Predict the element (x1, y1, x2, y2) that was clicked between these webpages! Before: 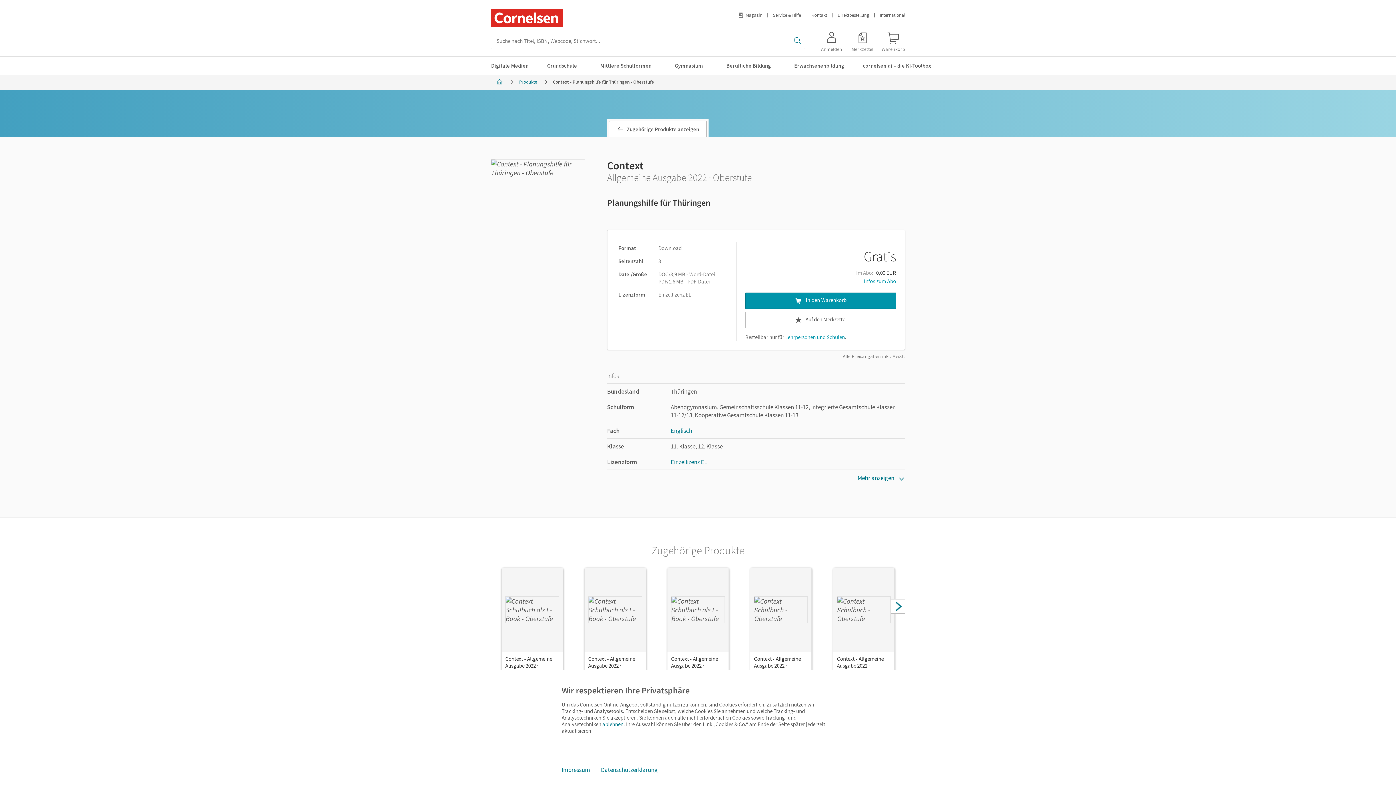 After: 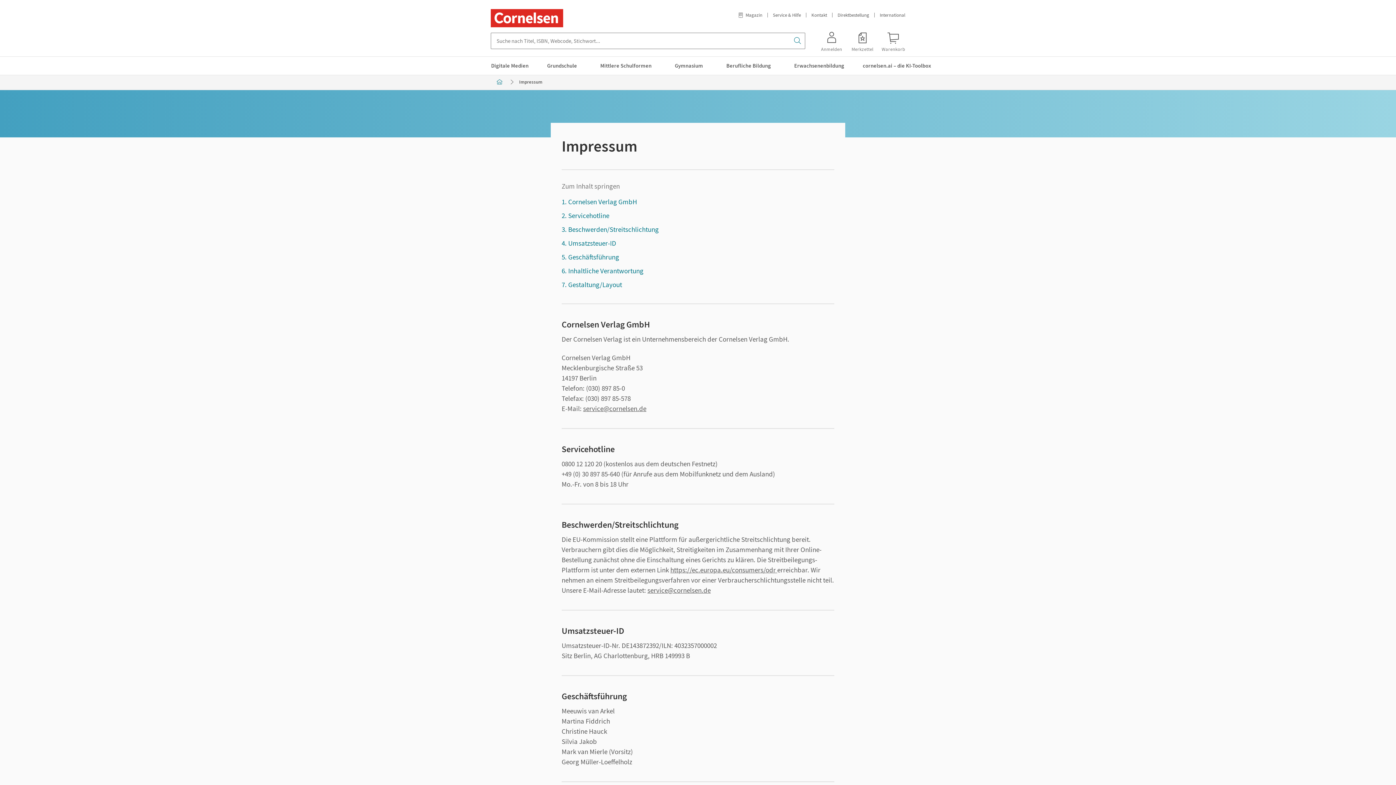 Action: bbox: (556, 762, 595, 778) label: Impressum